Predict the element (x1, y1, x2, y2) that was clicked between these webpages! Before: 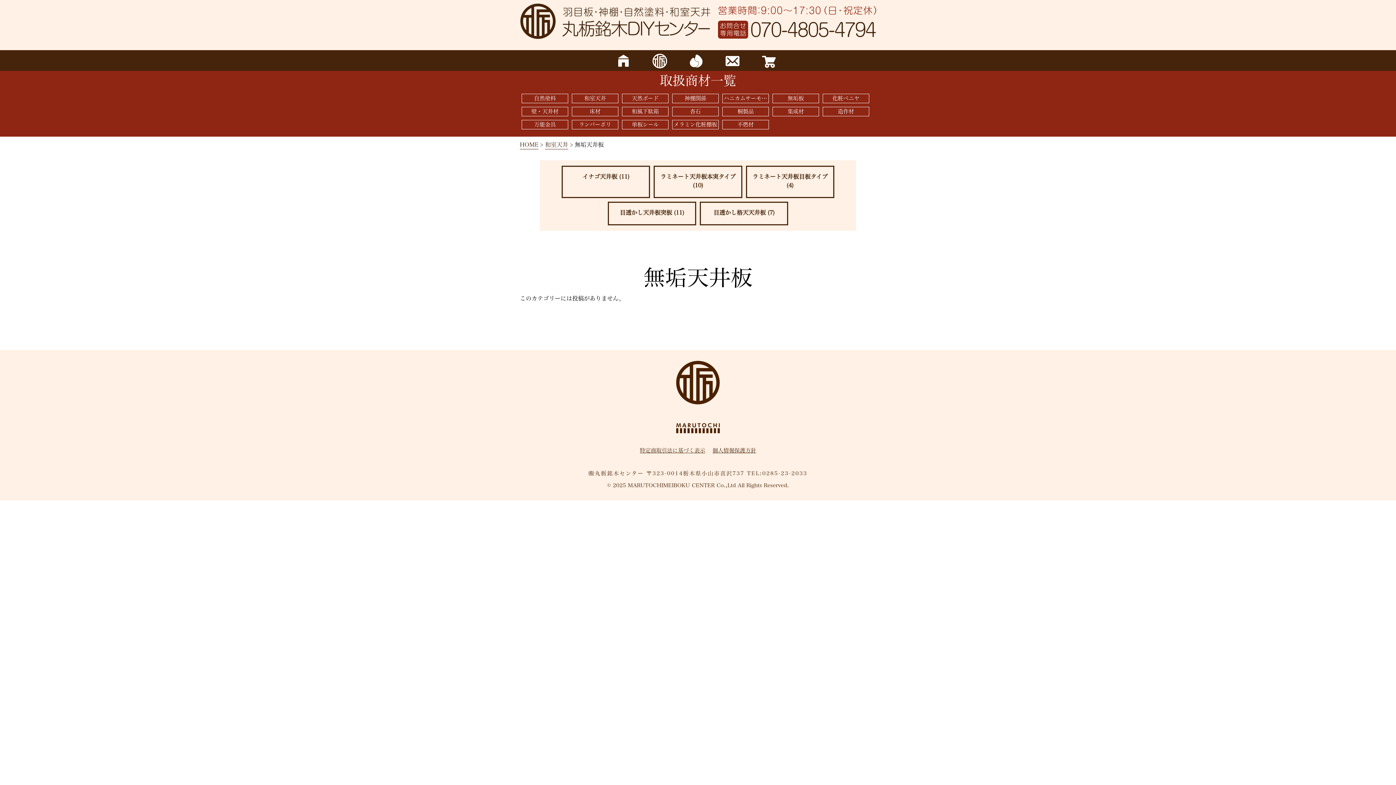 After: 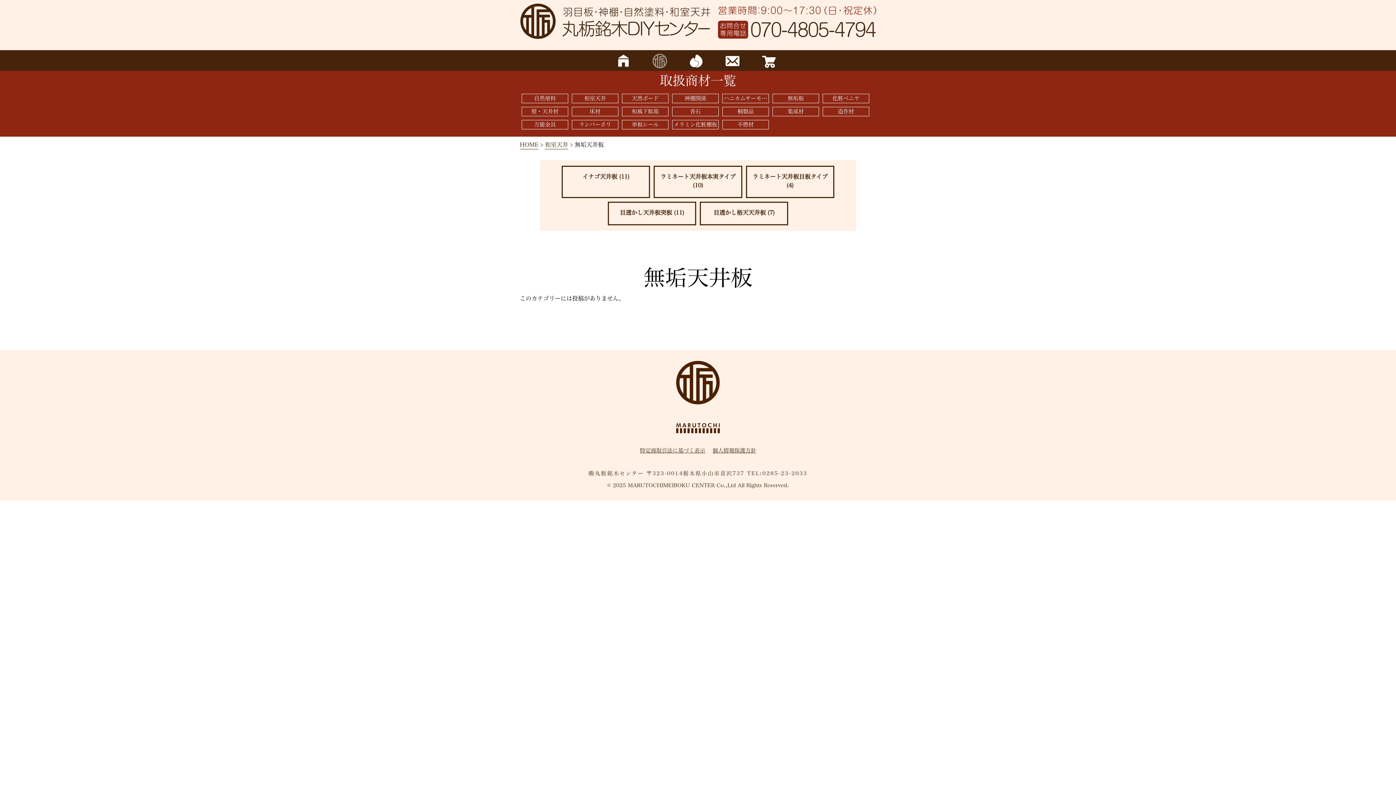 Action: bbox: (652, 63, 667, 69)